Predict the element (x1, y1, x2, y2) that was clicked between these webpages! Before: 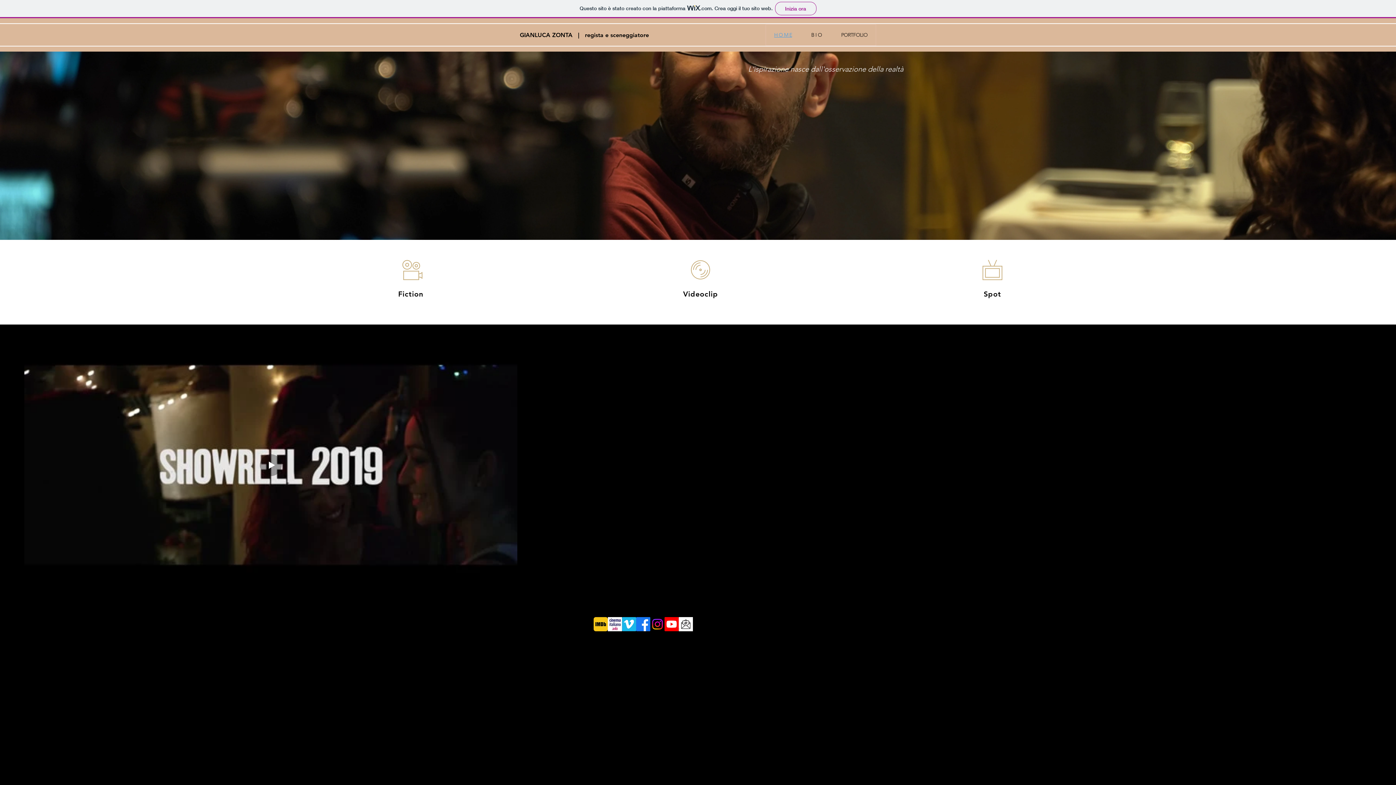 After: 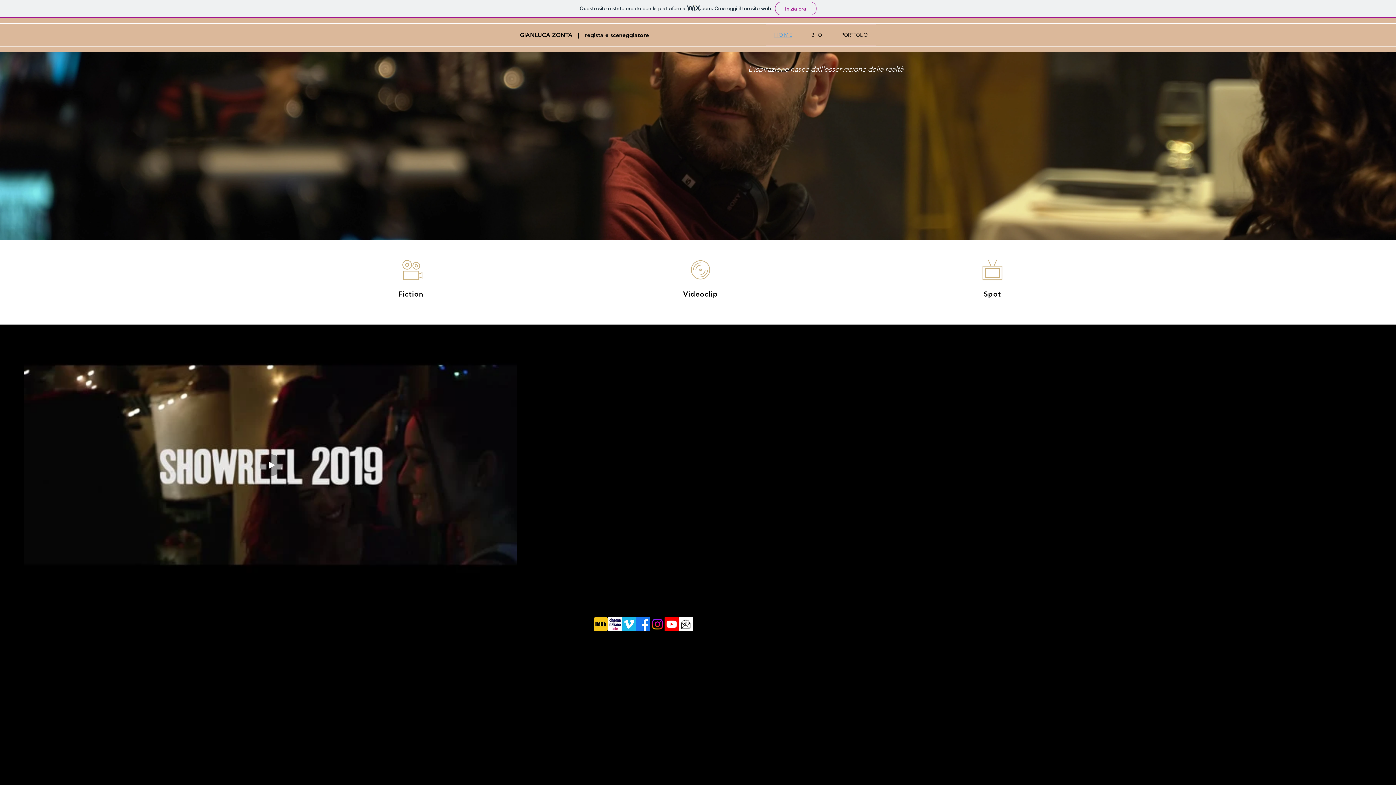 Action: label: Fiction bbox: (398, 289, 423, 298)